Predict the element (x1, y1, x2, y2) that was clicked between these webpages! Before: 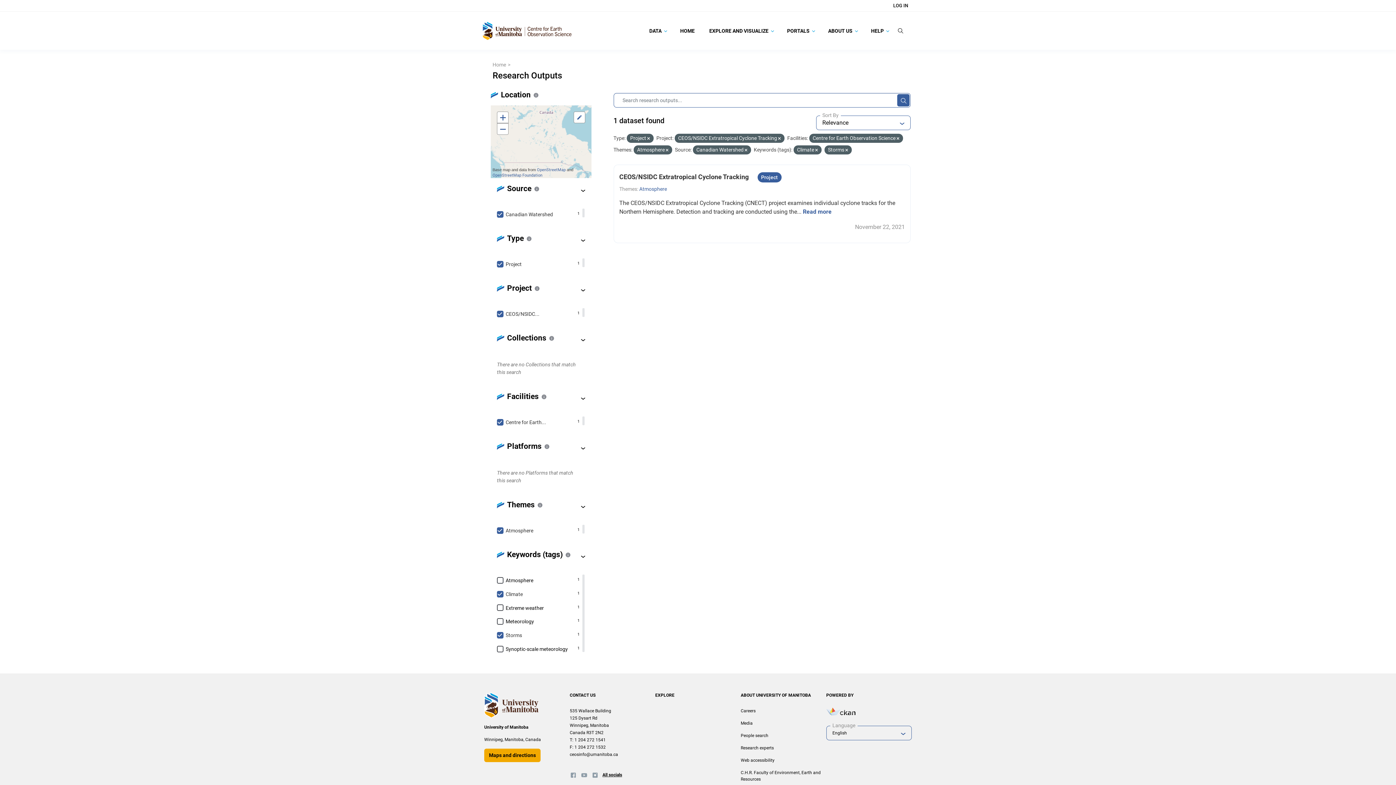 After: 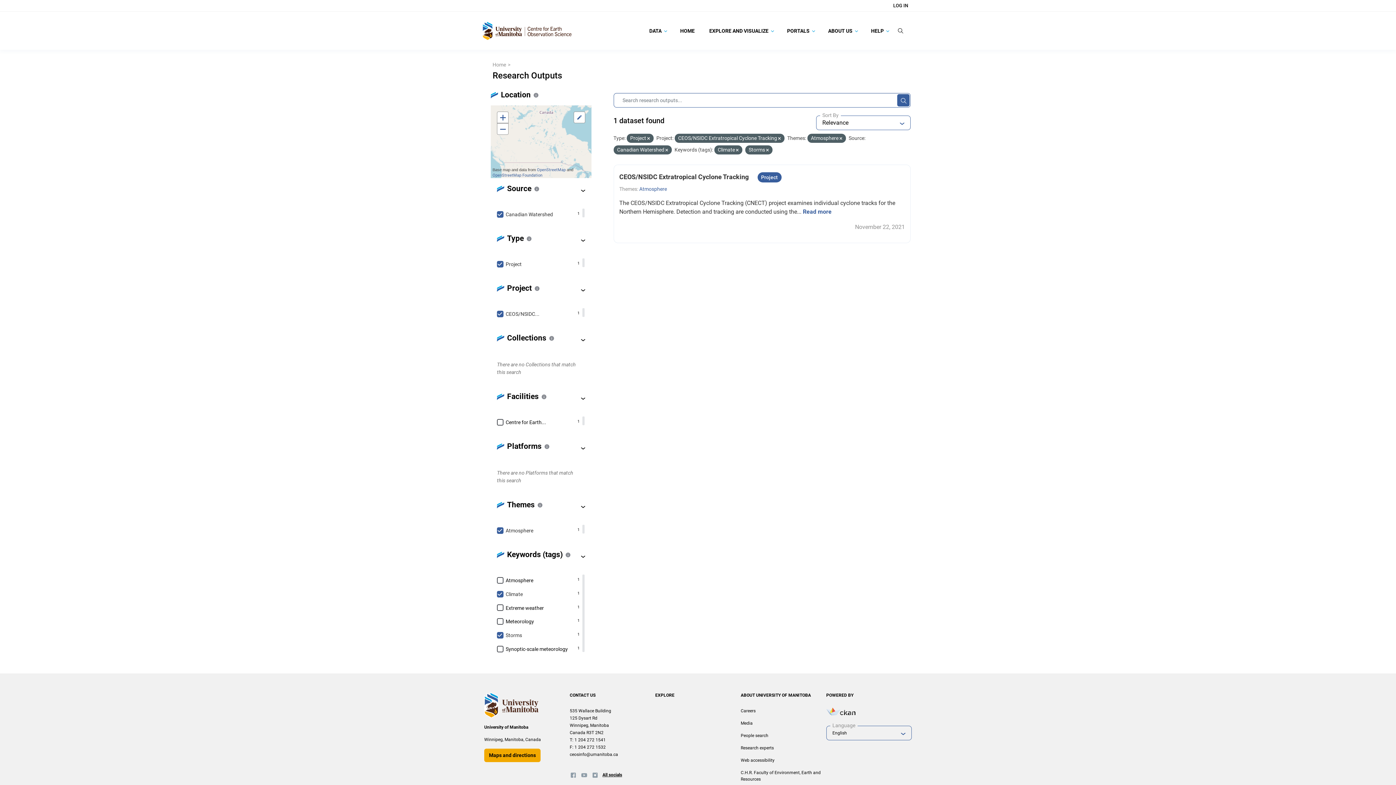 Action: label: Centre for Earth...
1 bbox: (497, 416, 579, 429)